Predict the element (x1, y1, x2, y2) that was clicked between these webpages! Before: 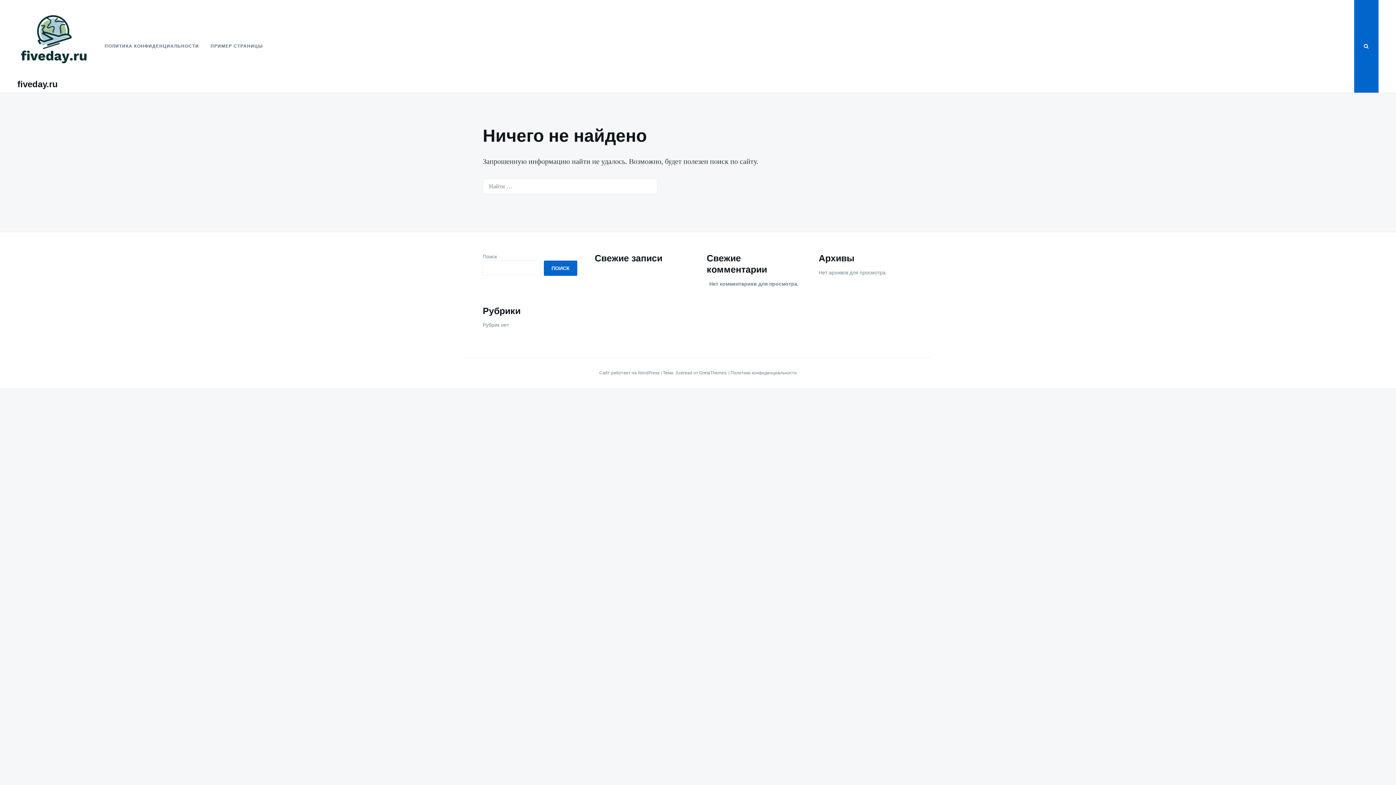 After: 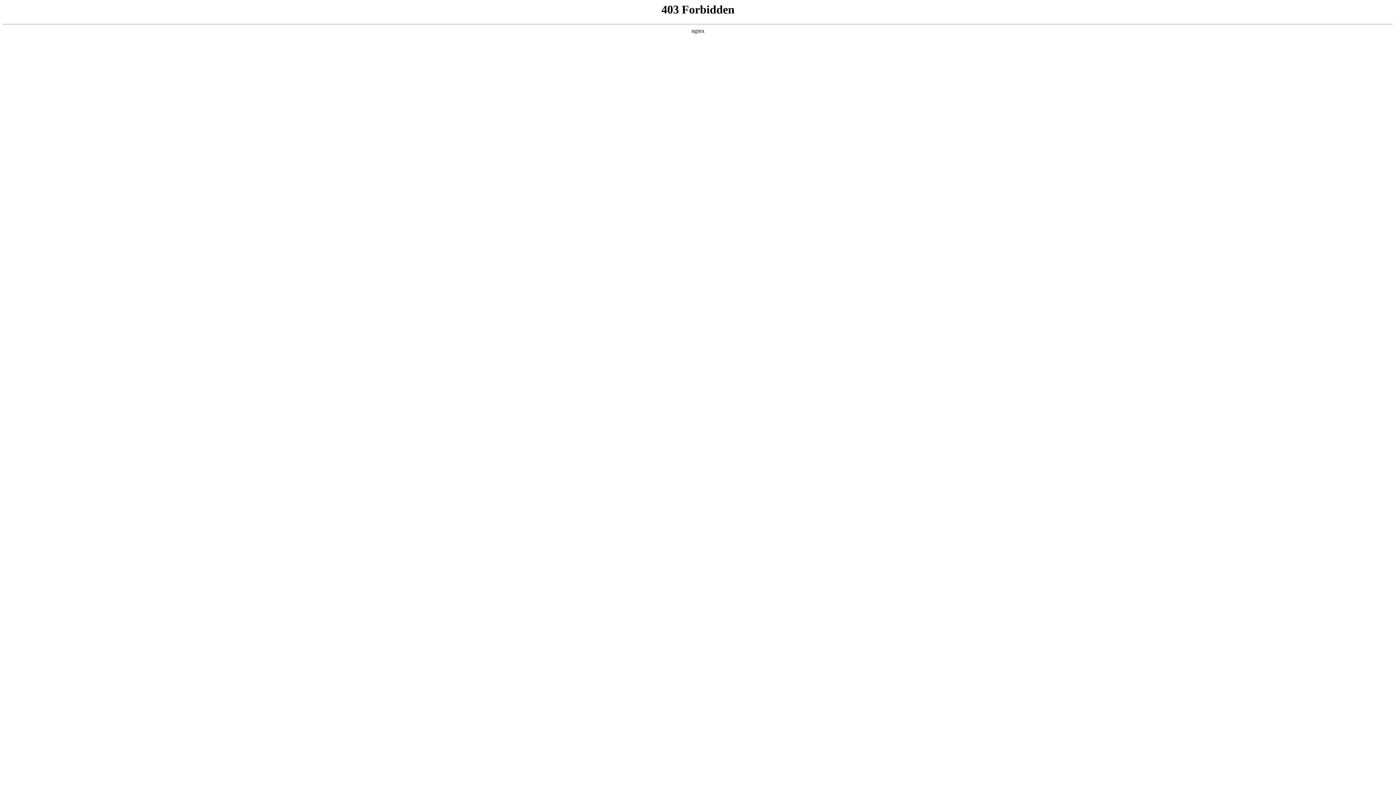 Action: bbox: (599, 370, 660, 375) label: Сайт работает на WordPress 